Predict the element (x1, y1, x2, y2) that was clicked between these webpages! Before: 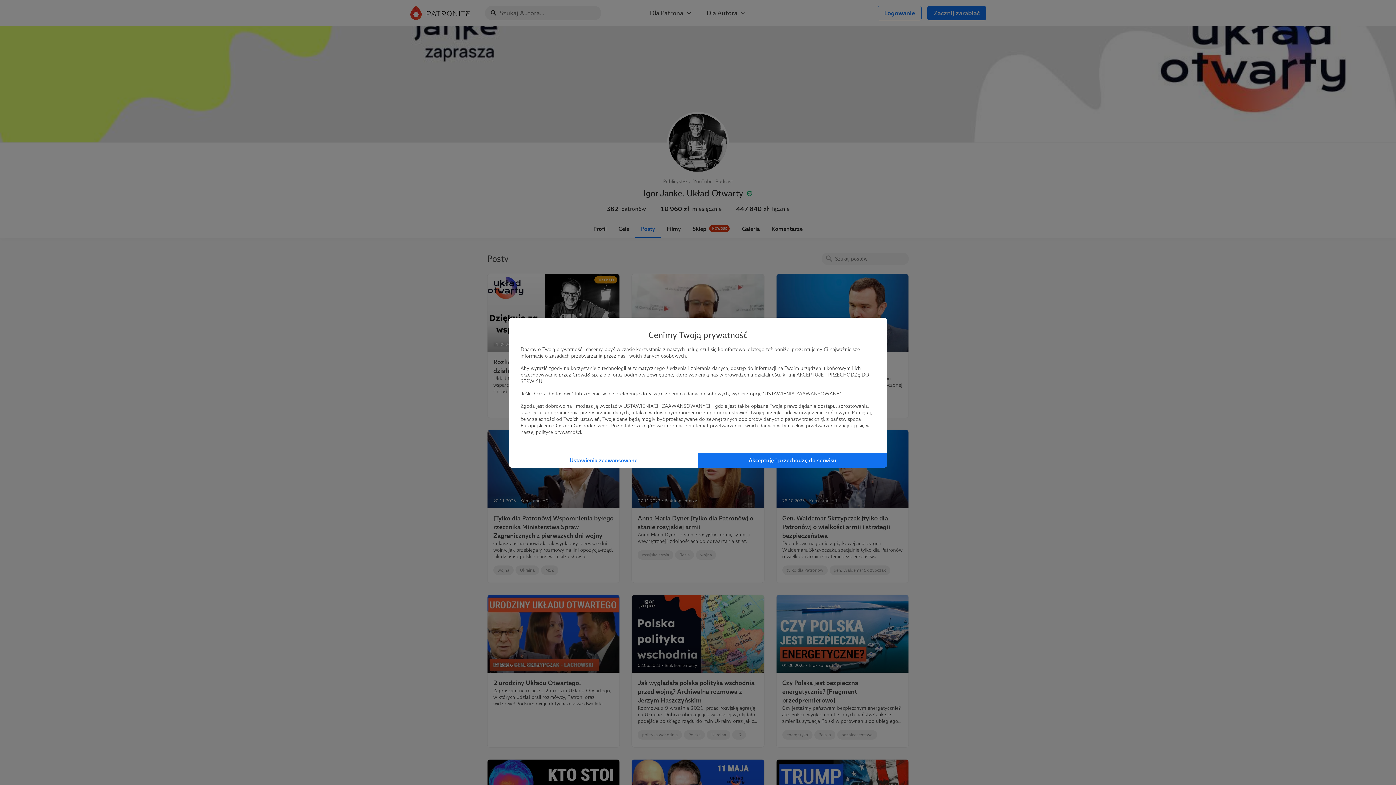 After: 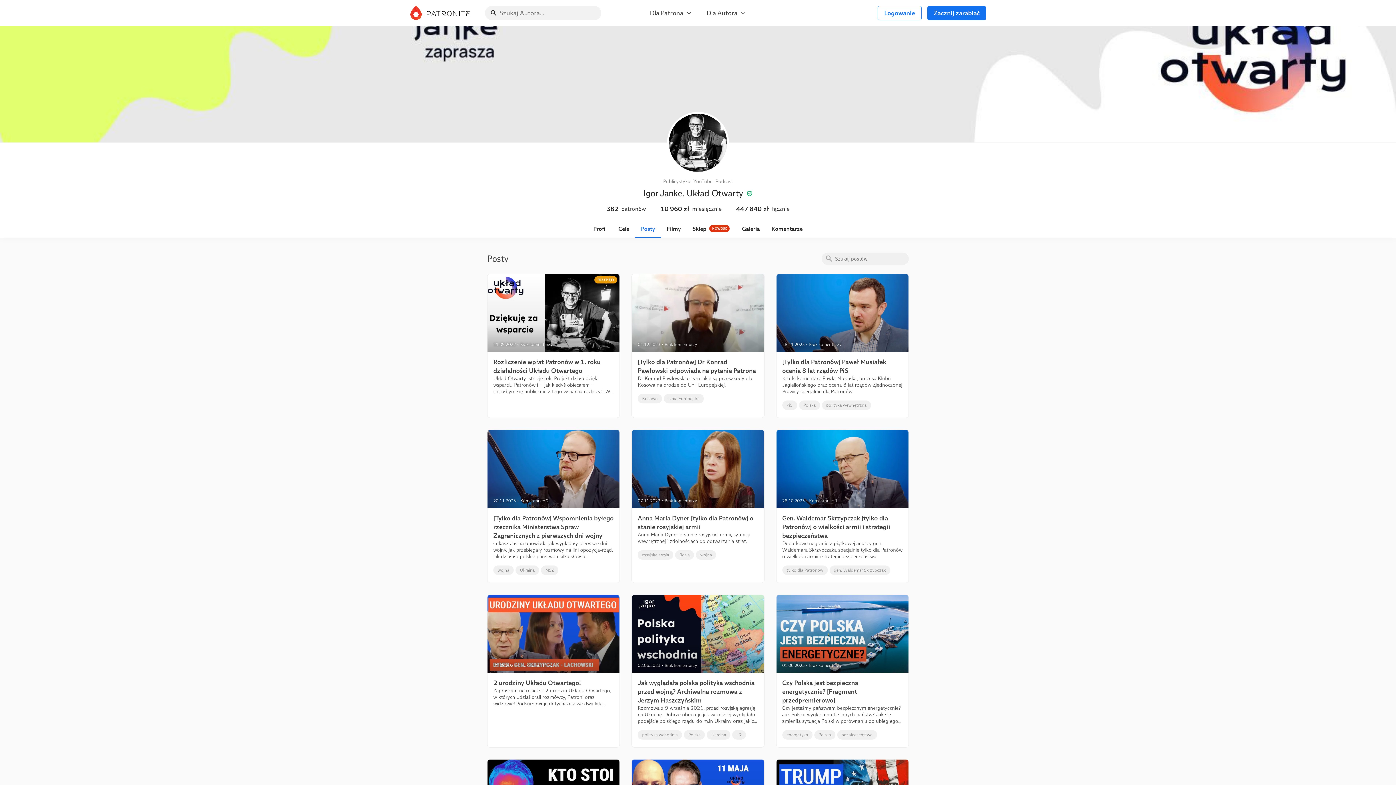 Action: bbox: (698, 452, 887, 467) label: Akceptuję i przechodzę do serwisu